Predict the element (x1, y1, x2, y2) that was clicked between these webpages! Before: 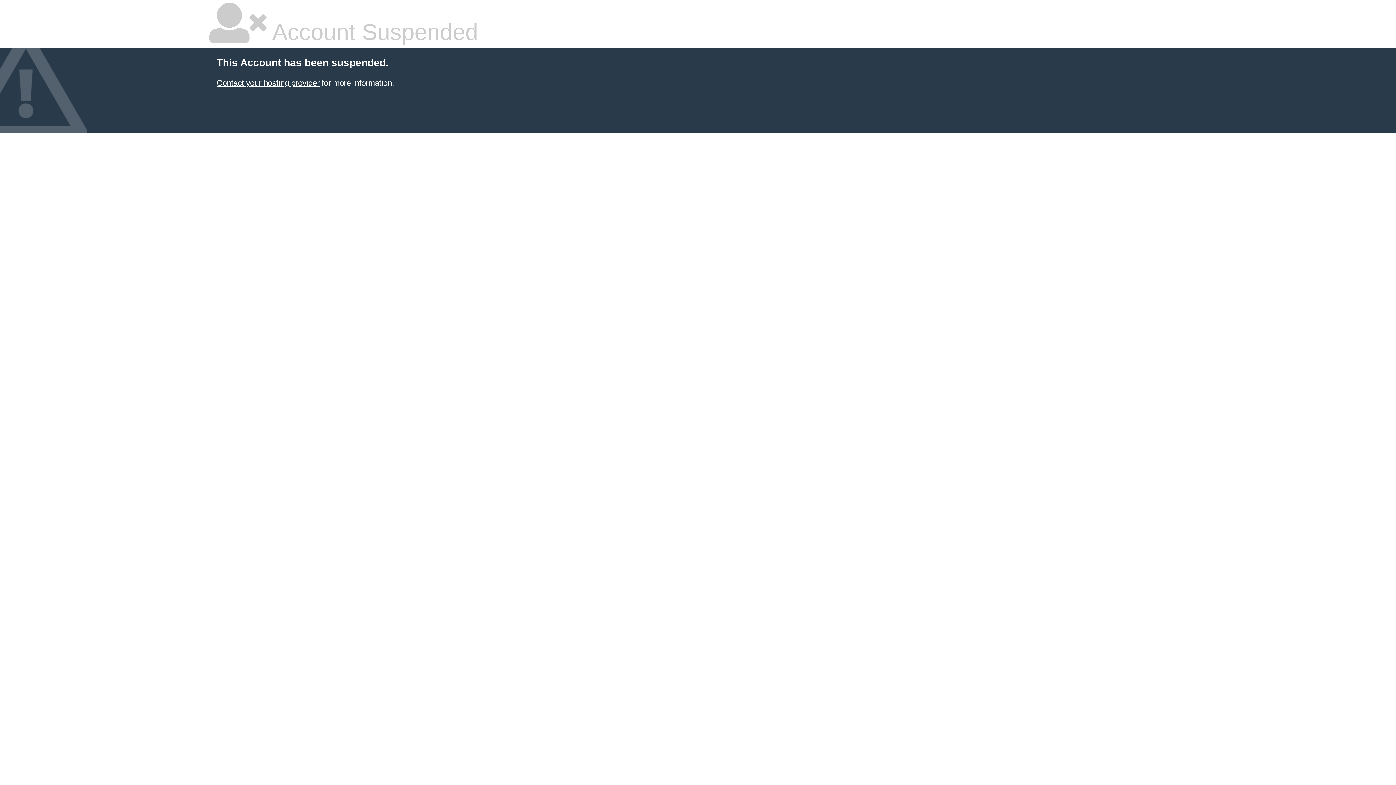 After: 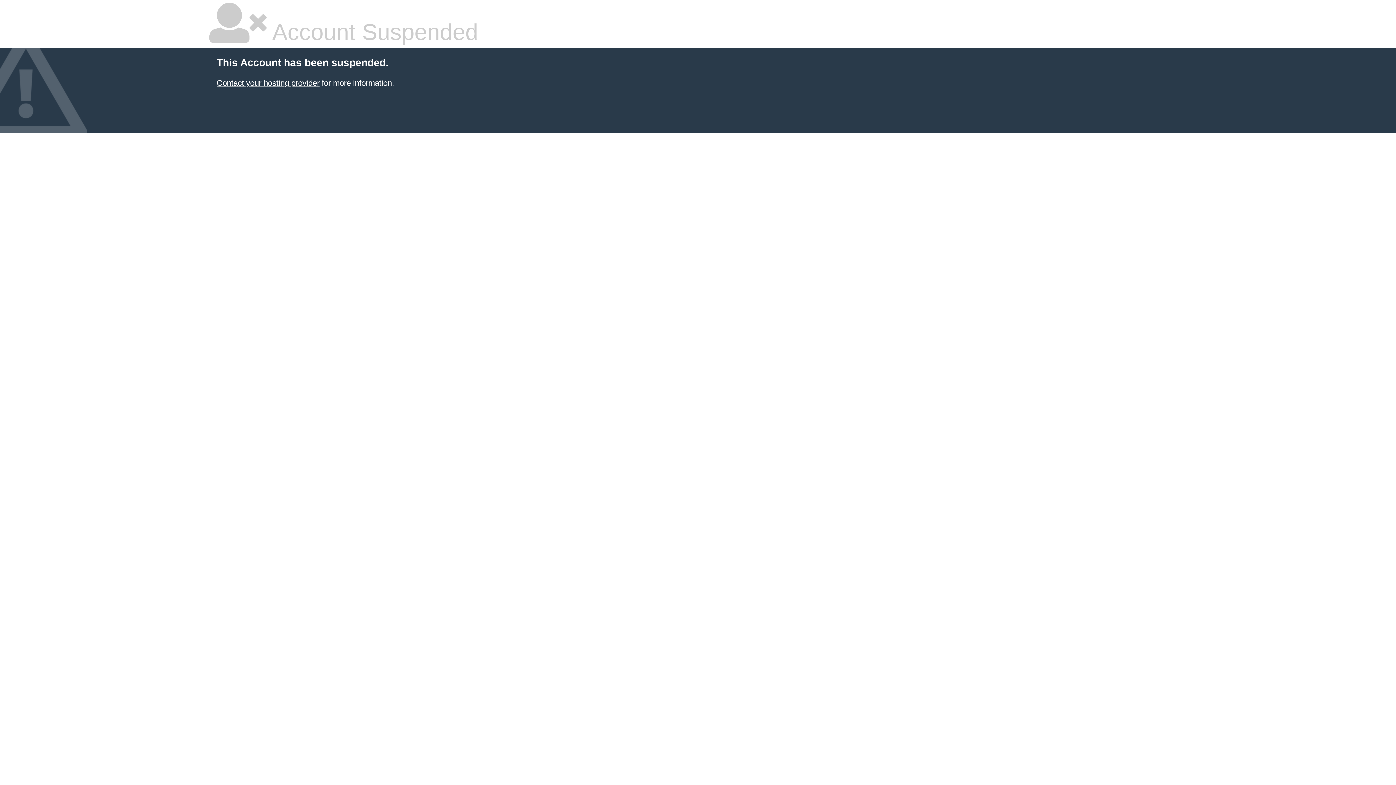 Action: bbox: (216, 78, 319, 87) label: Contact your hosting provider